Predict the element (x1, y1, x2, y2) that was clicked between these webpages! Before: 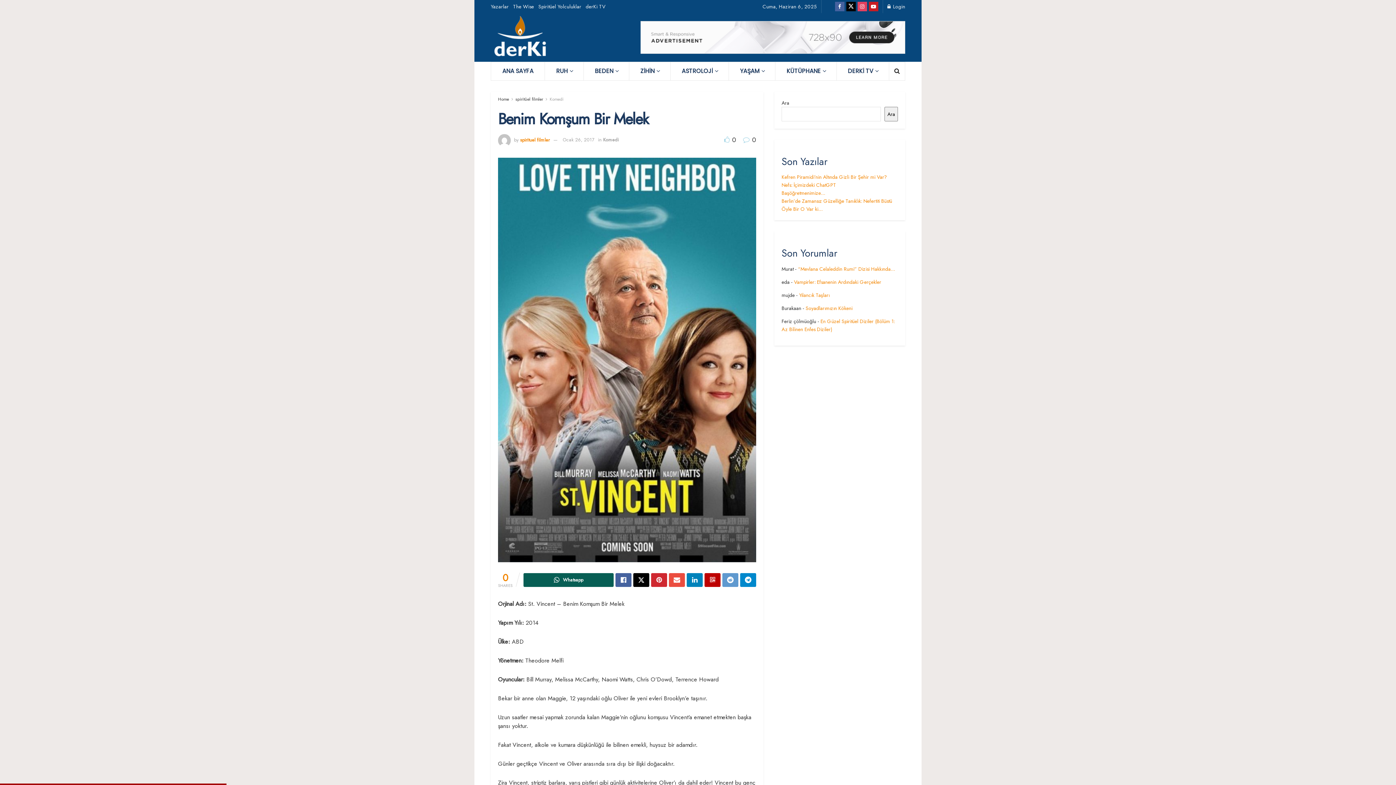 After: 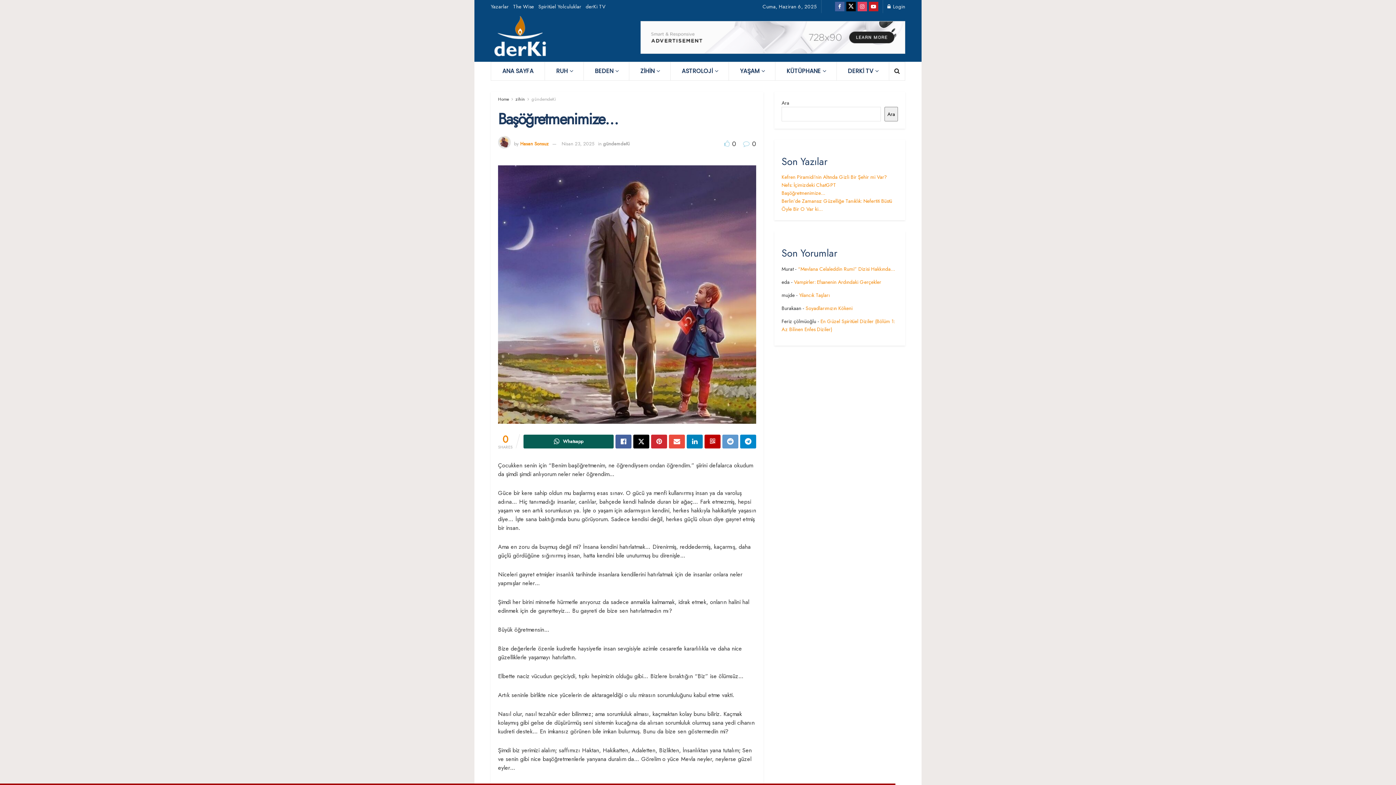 Action: bbox: (781, 189, 825, 196) label: Başöğretmenimize…